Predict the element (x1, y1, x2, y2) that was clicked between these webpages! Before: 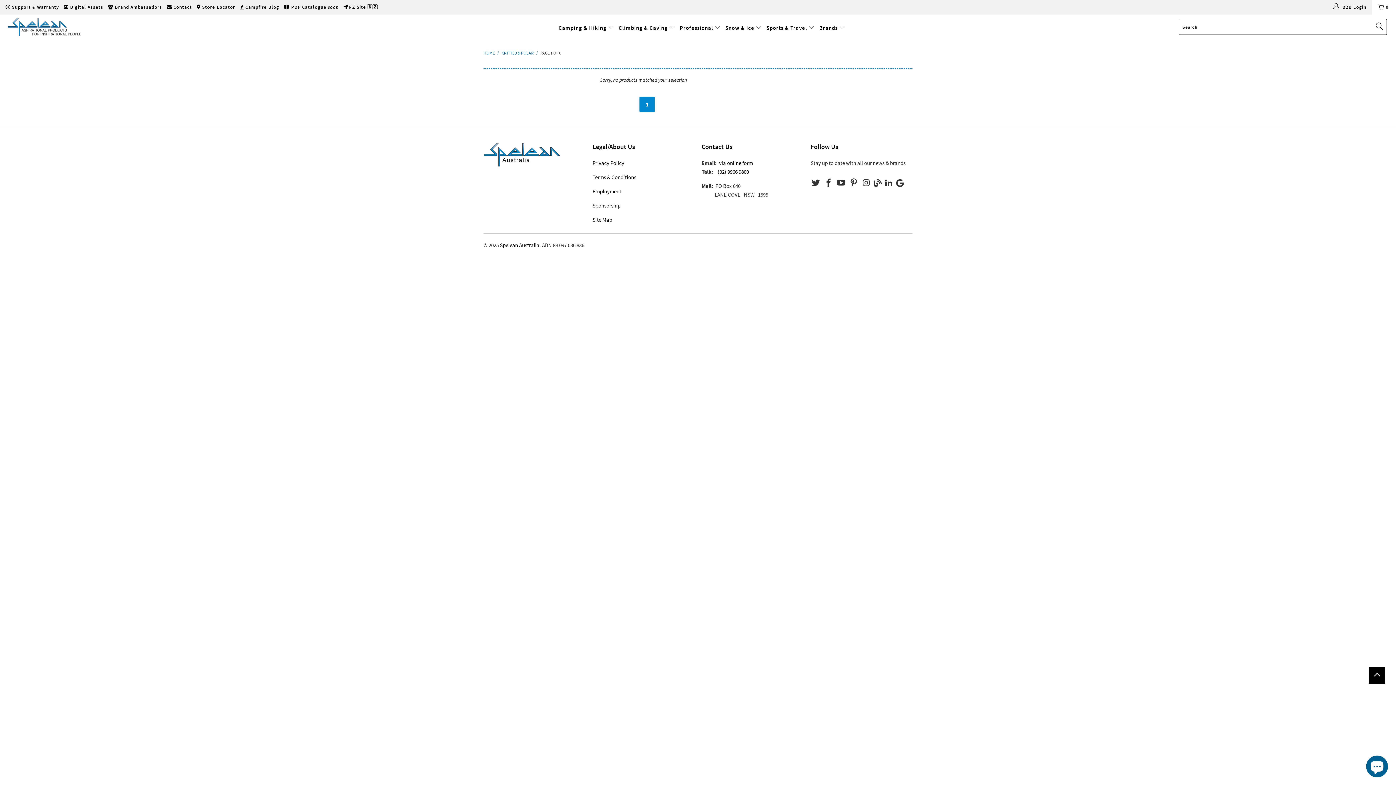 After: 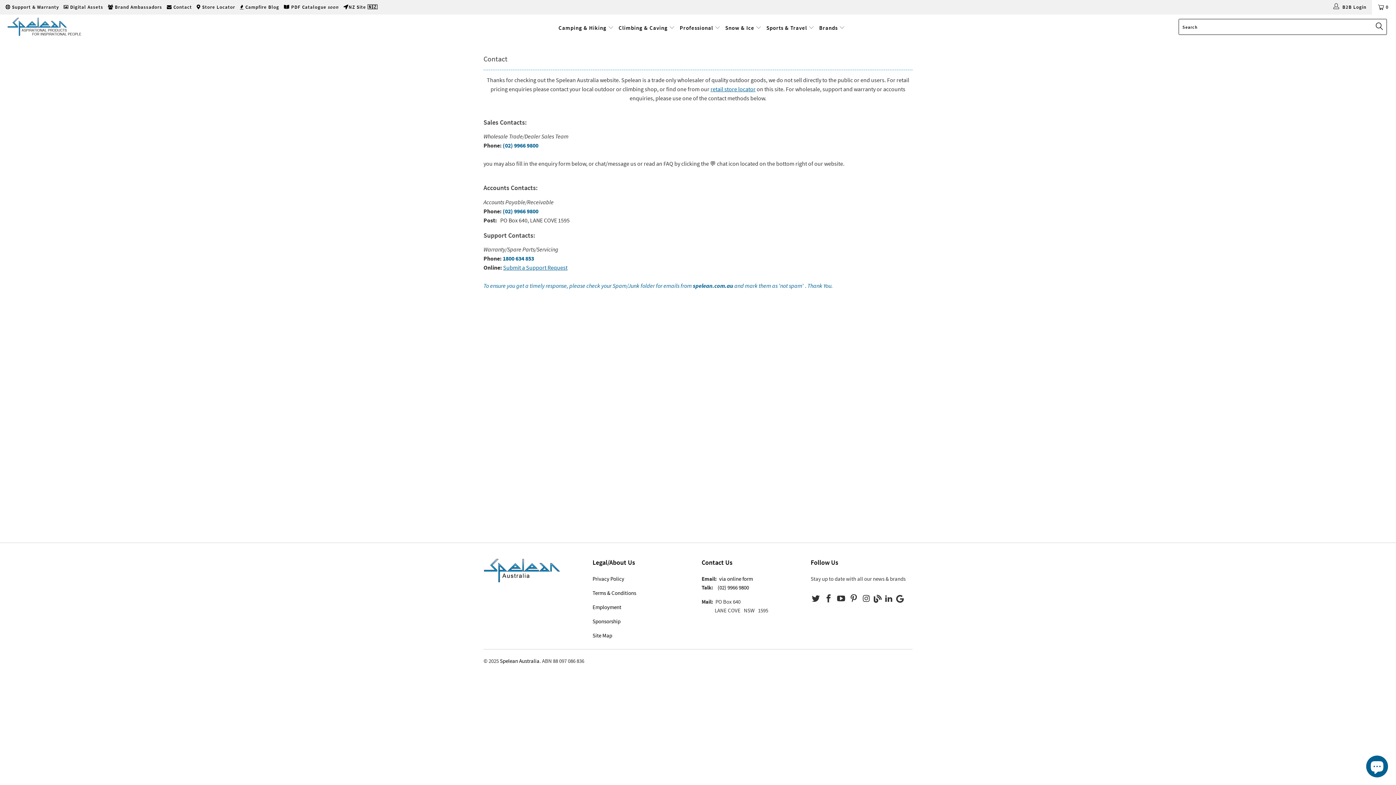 Action: label:  Contact bbox: (166, 0, 192, 14)